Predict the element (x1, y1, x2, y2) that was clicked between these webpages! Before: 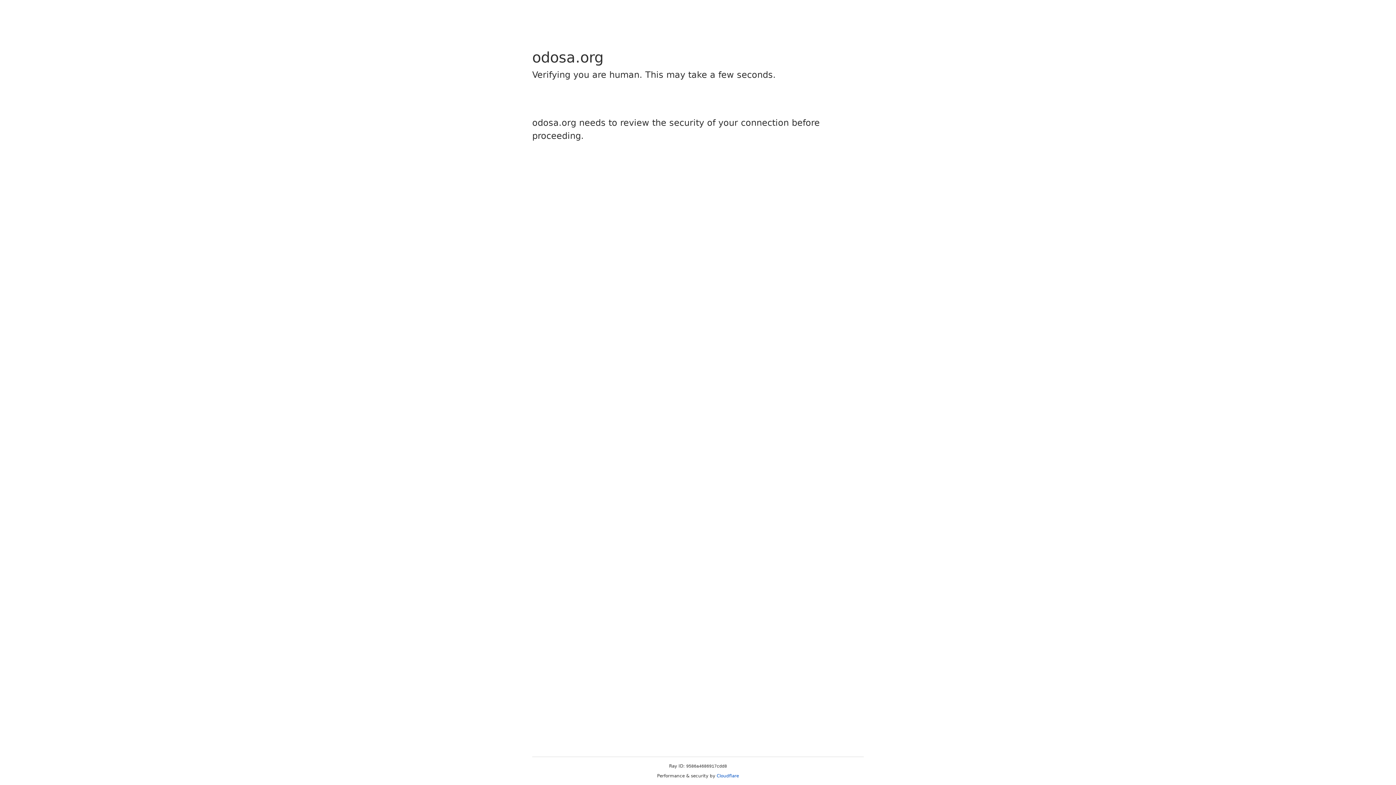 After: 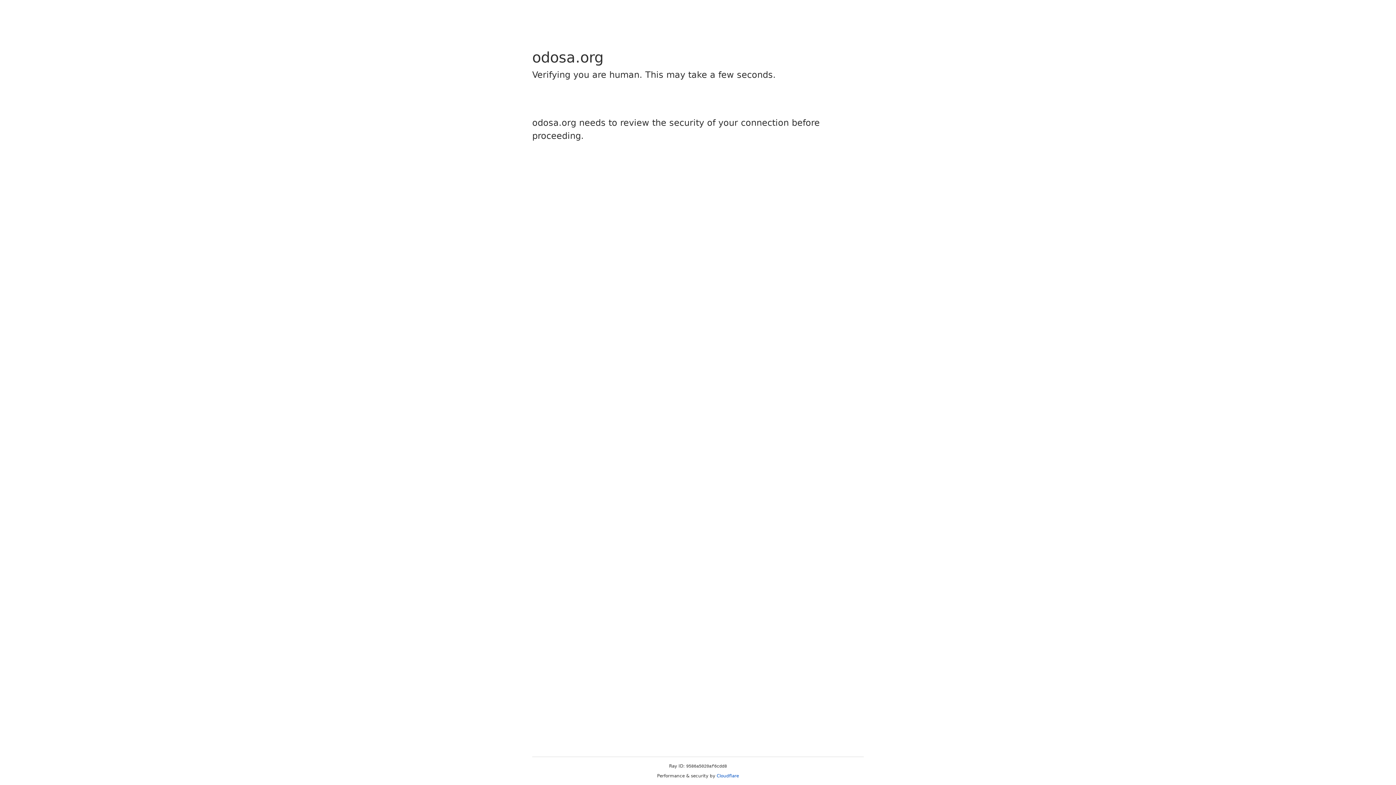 Action: bbox: (716, 773, 739, 778) label: Cloudflare